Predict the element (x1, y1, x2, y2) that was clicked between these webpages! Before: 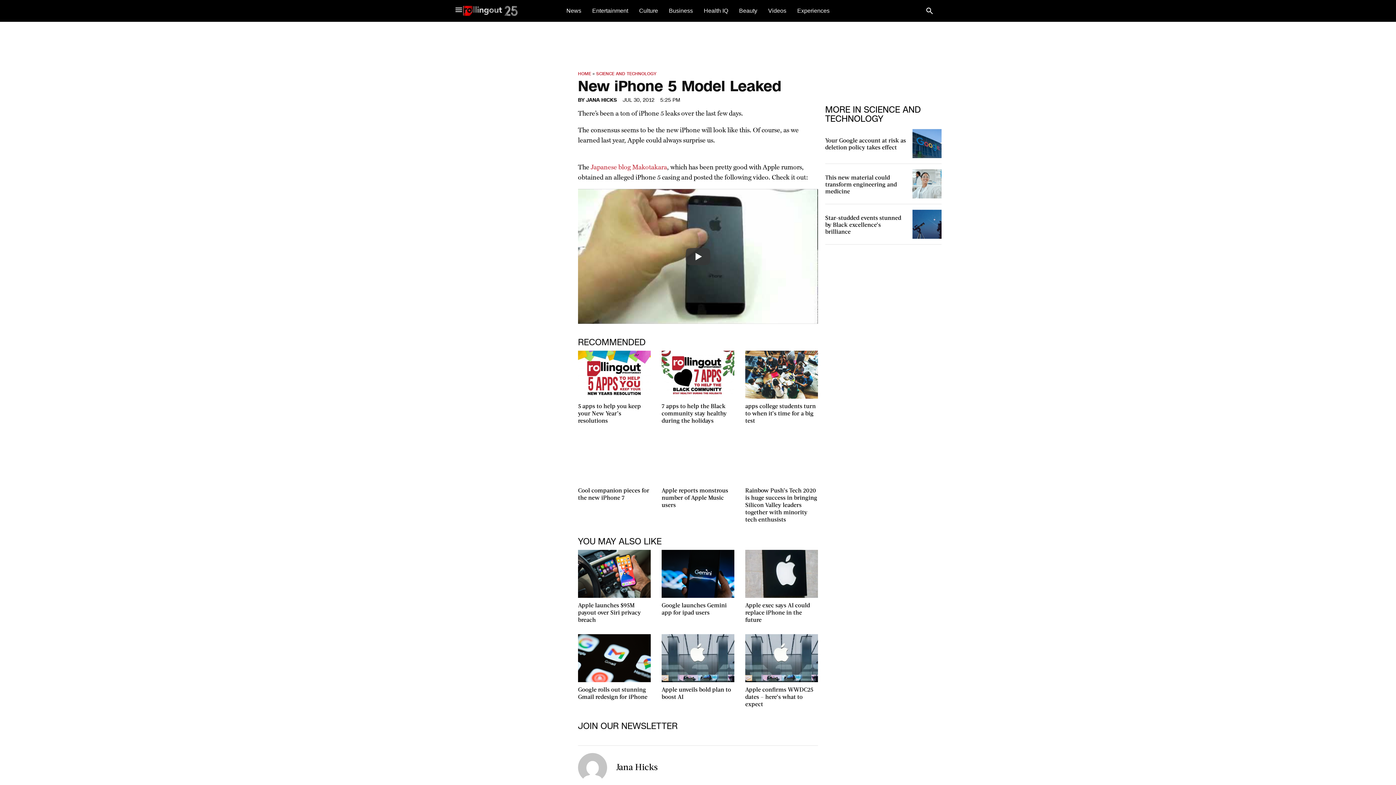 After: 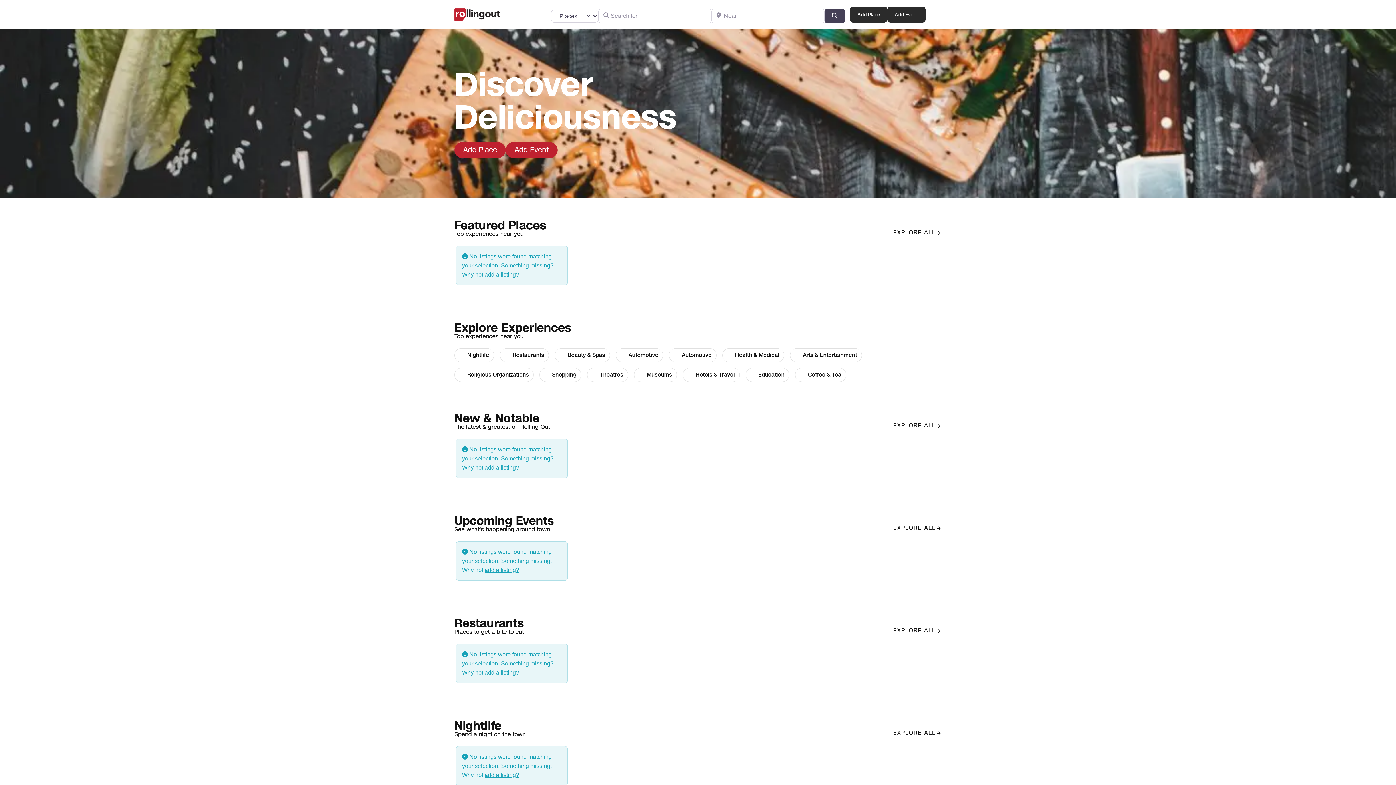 Action: bbox: (791, 1, 835, 20) label: Experiences